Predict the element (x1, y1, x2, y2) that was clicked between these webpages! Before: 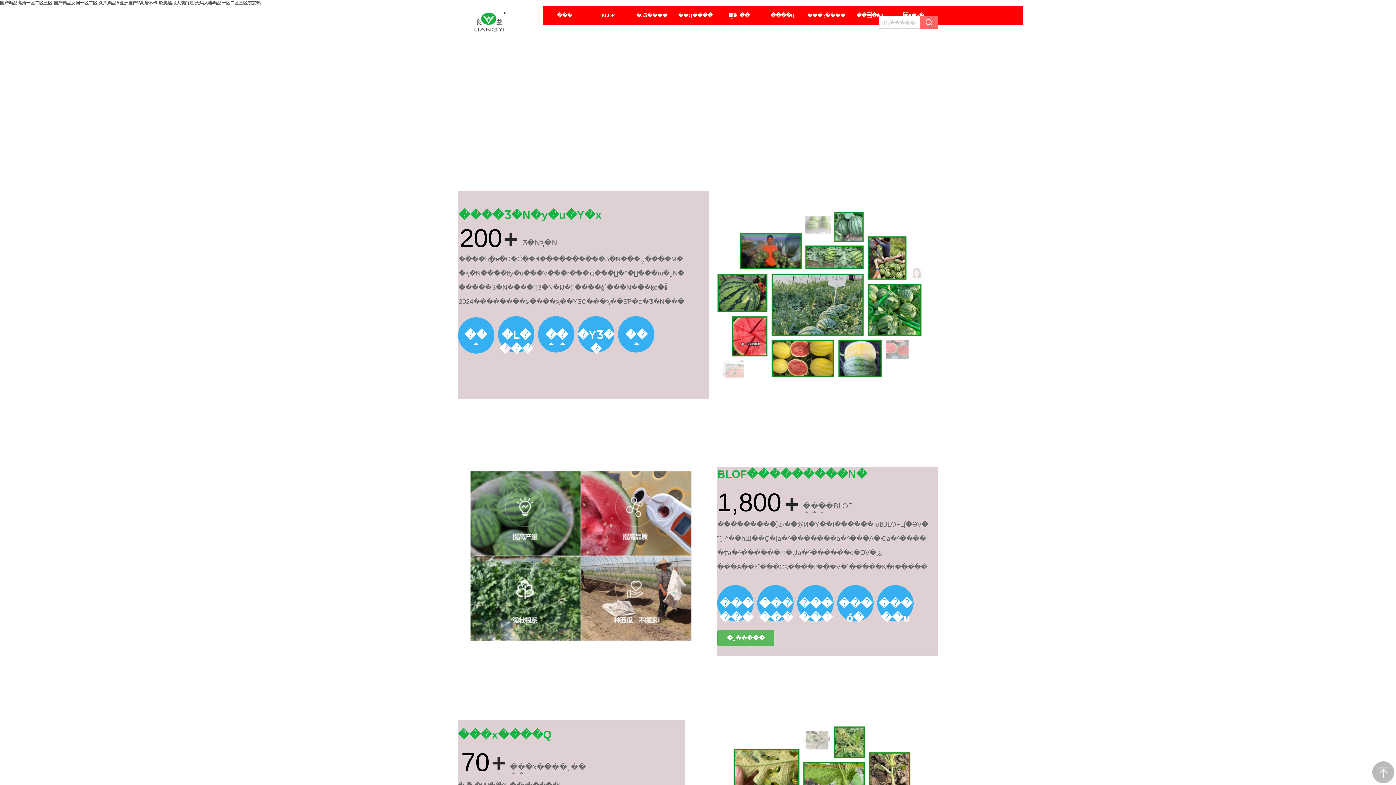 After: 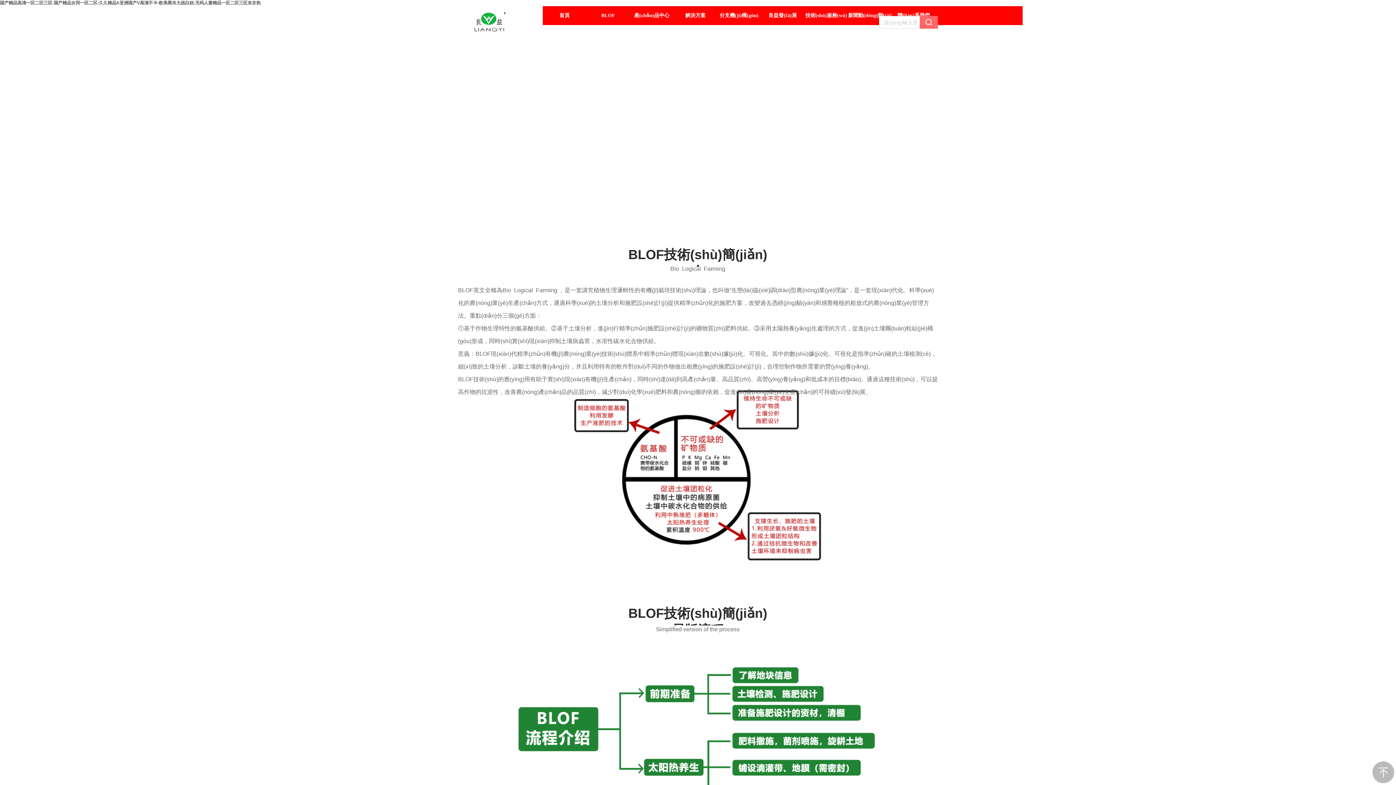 Action: bbox: (586, 6, 630, 25) label: BLOF